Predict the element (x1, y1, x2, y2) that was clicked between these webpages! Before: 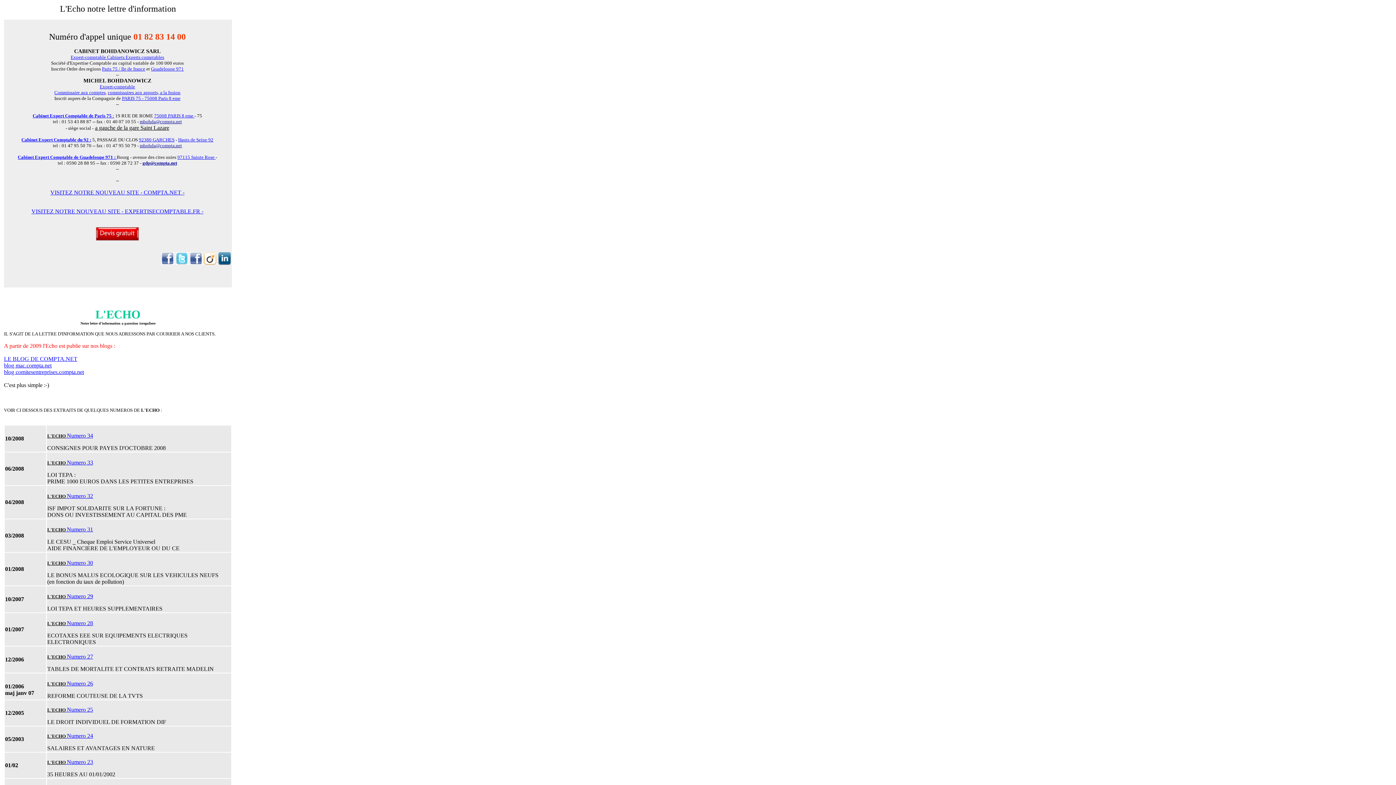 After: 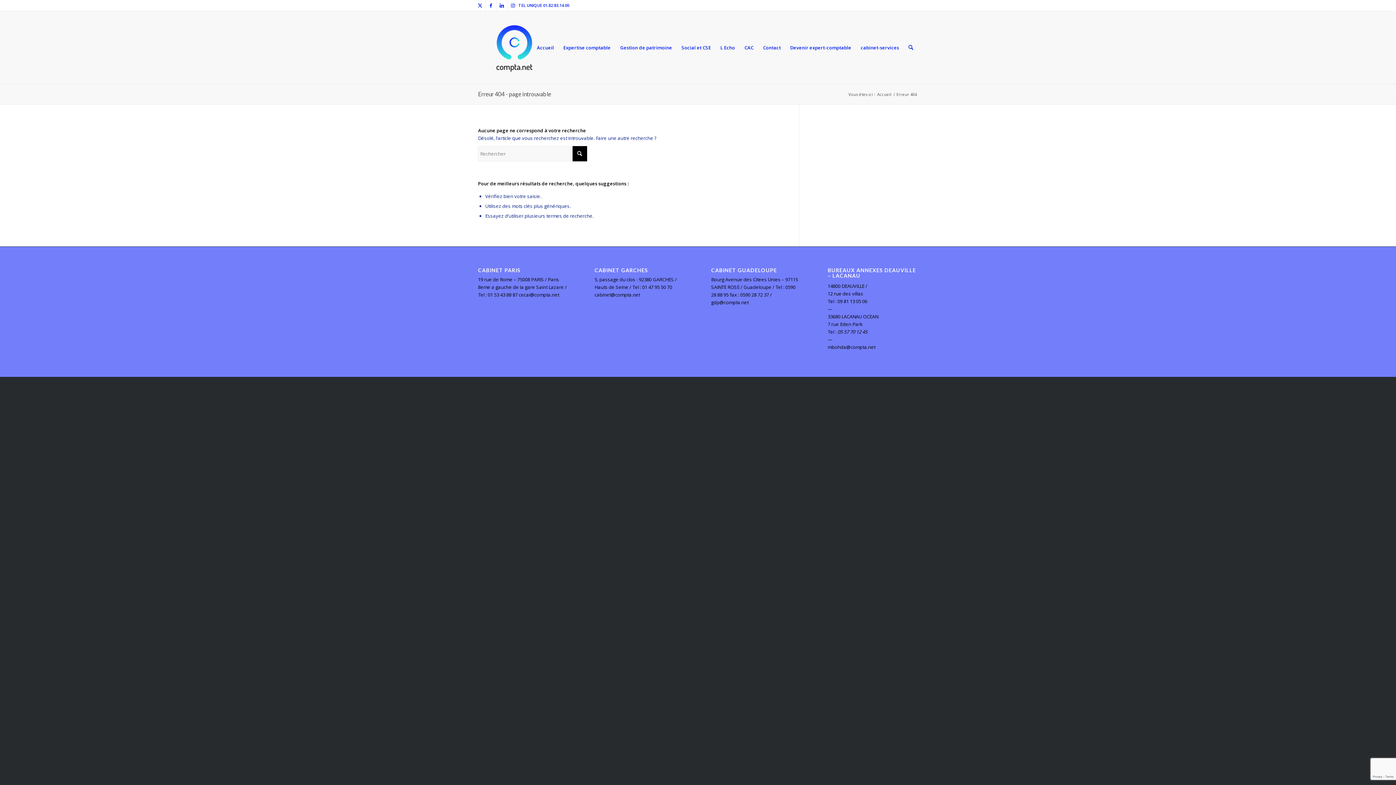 Action: bbox: (47, 680, 93, 686) label: L'ECHO Numero 26